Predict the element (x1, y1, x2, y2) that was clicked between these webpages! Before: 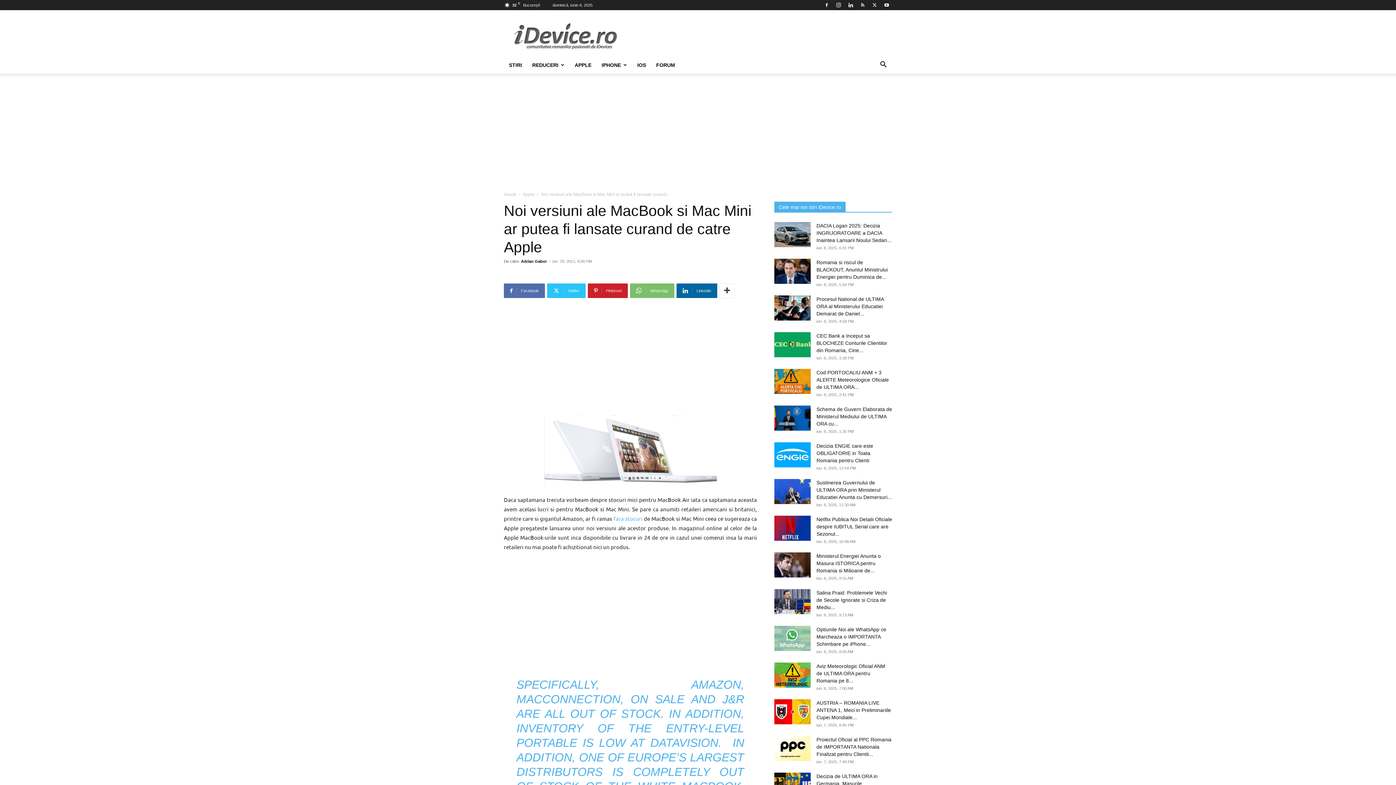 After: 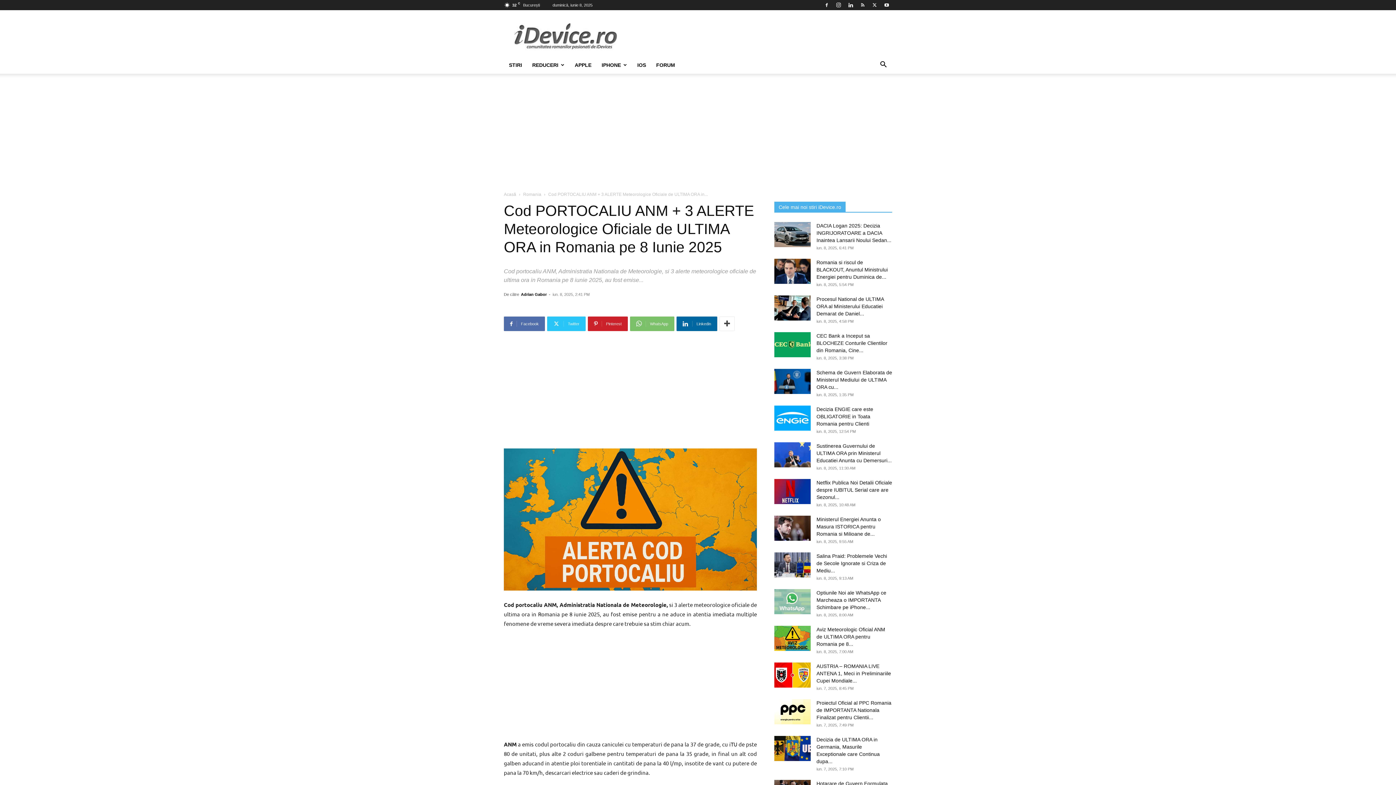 Action: bbox: (774, 369, 810, 394)